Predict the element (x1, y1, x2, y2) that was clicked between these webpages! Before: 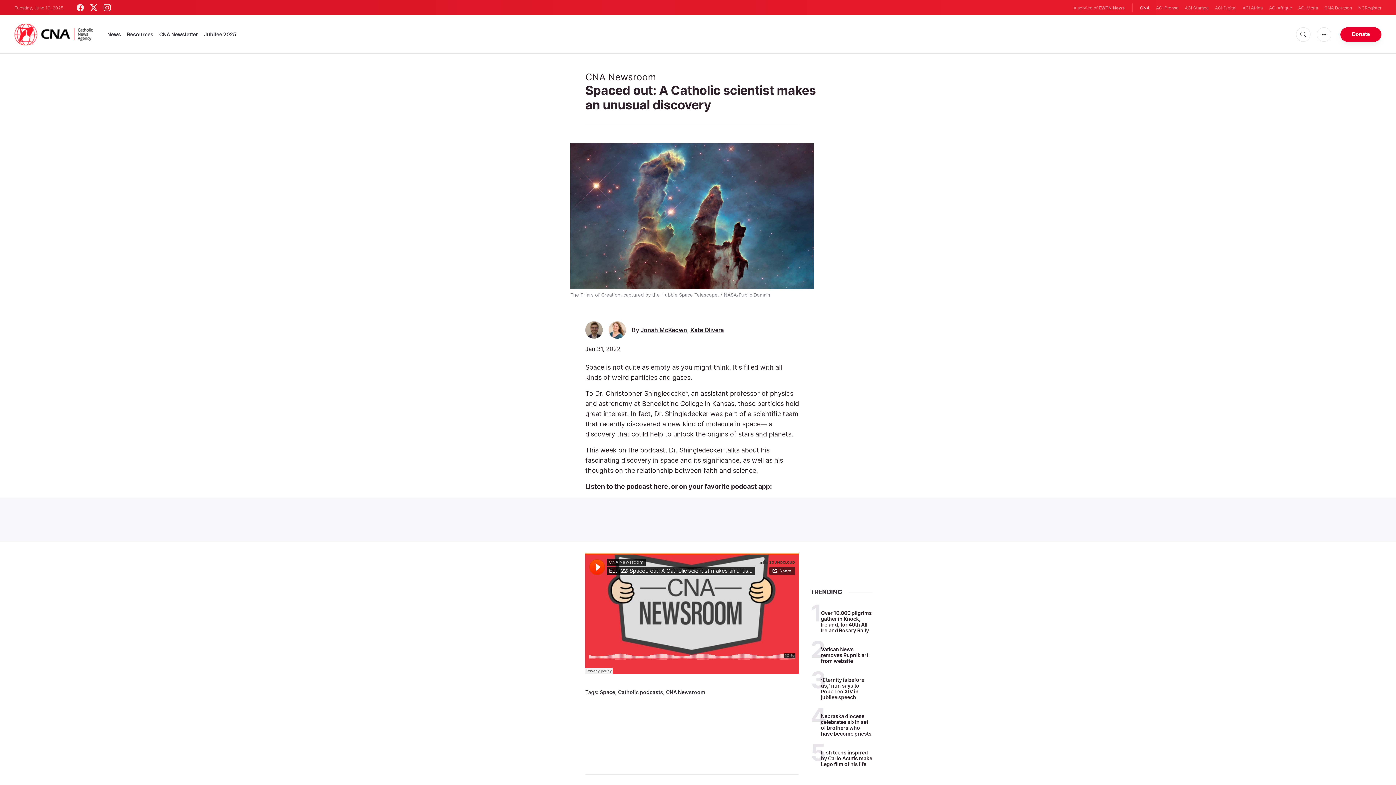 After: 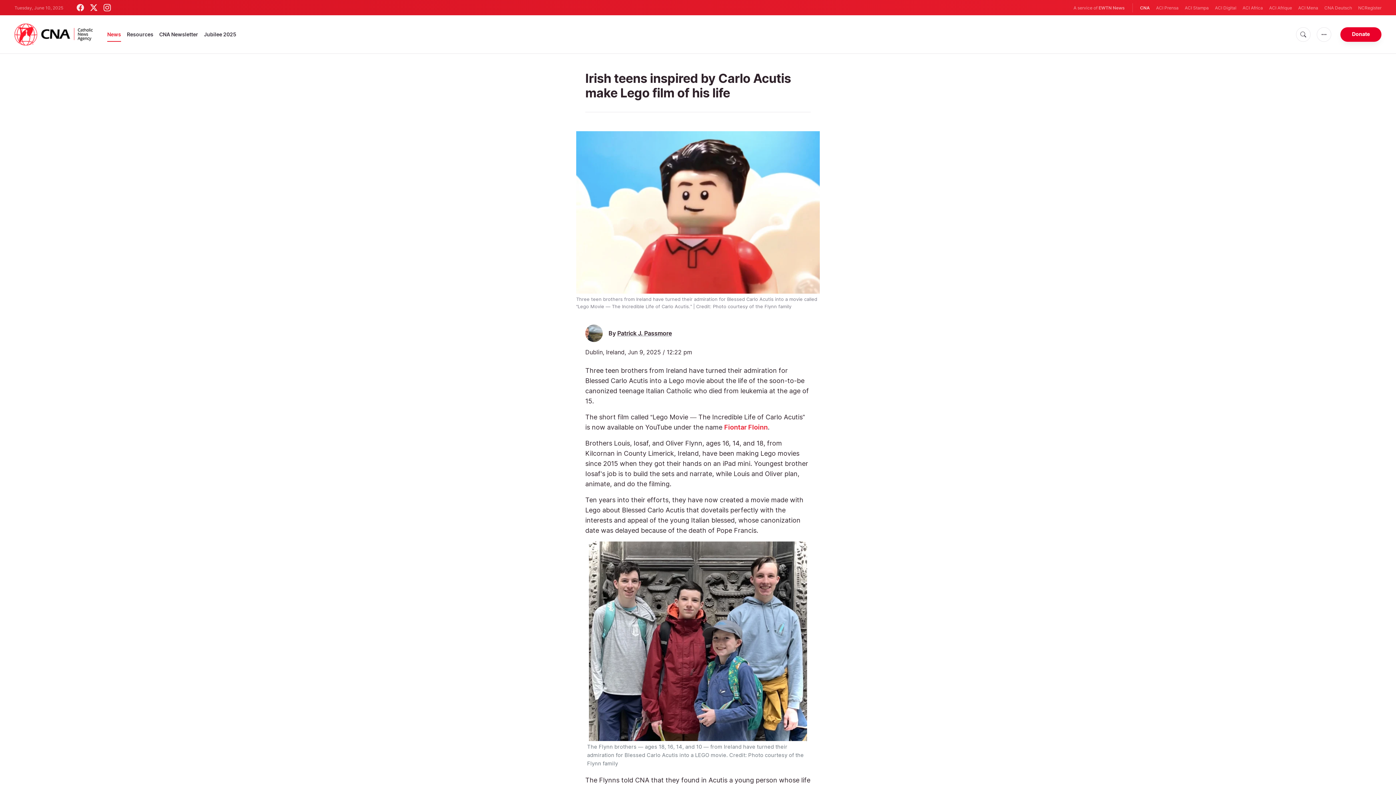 Action: bbox: (821, 749, 872, 767) label: Irish teens inspired by Carlo Acutis make Lego film of his life